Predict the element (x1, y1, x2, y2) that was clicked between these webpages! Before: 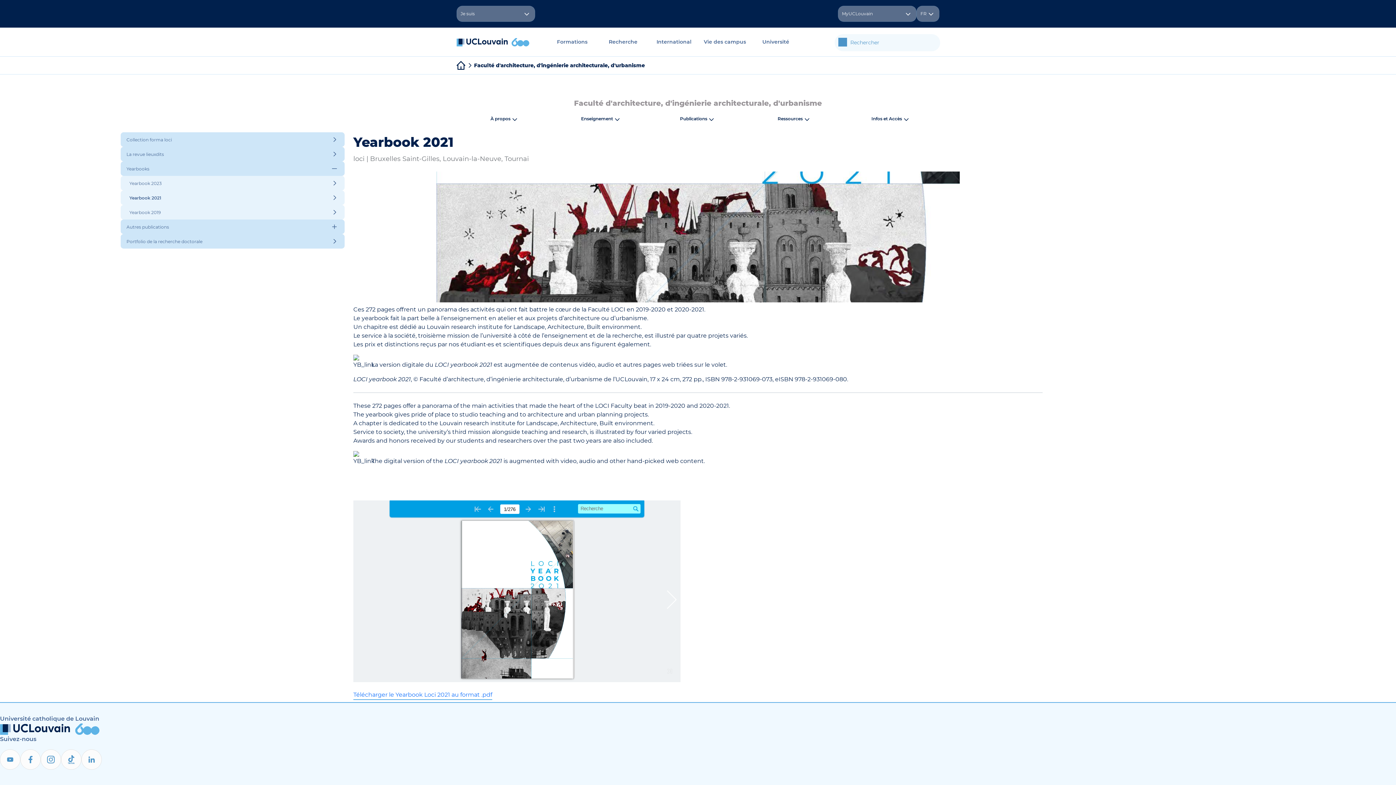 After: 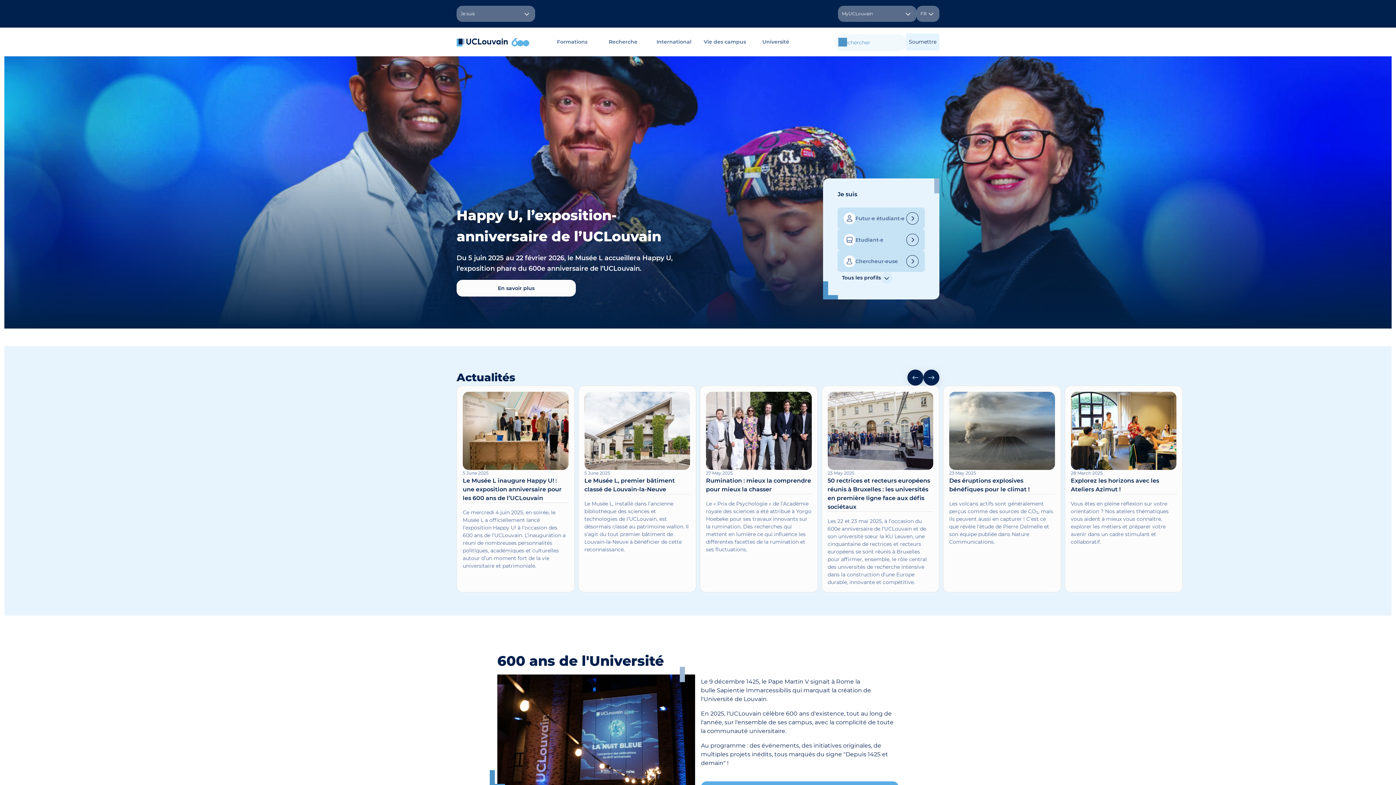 Action: bbox: (456, 42, 529, 49)